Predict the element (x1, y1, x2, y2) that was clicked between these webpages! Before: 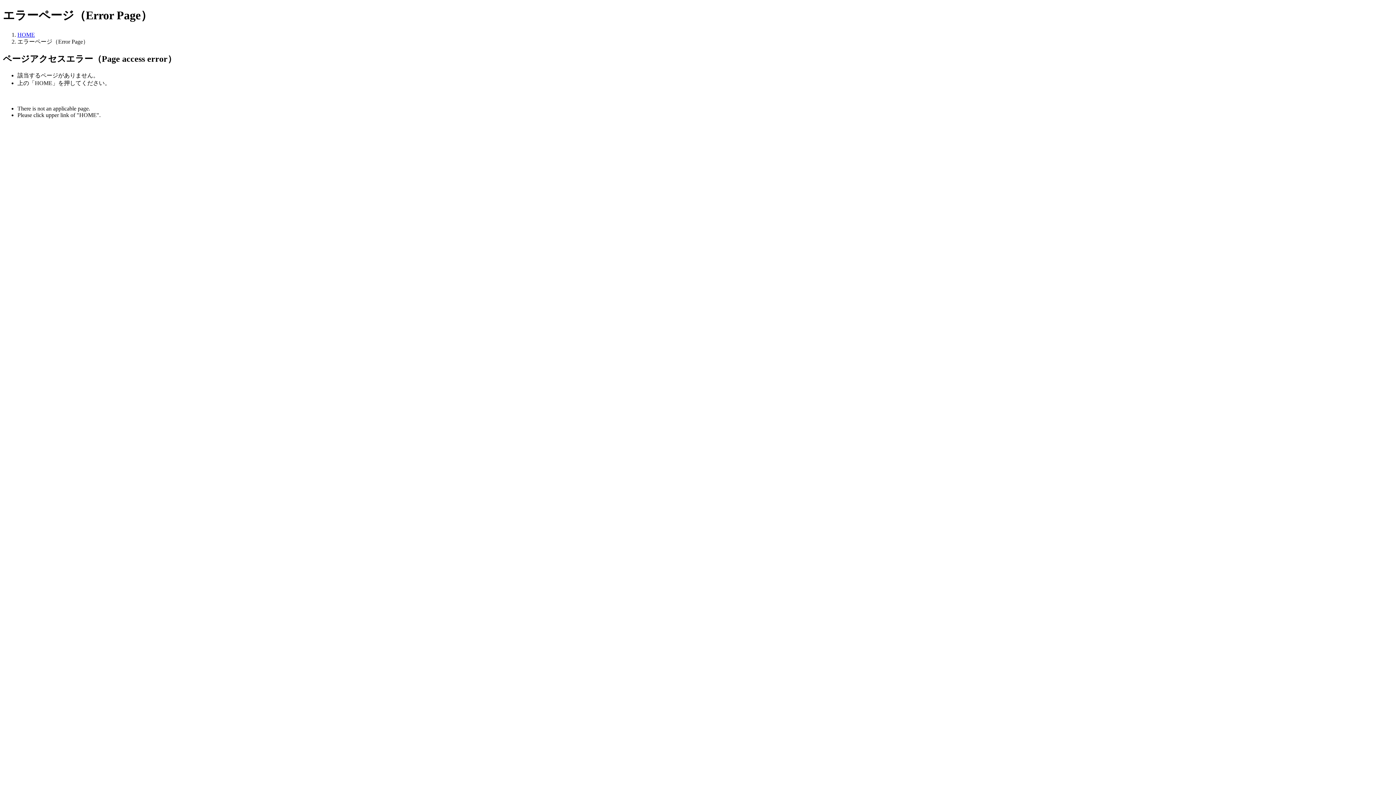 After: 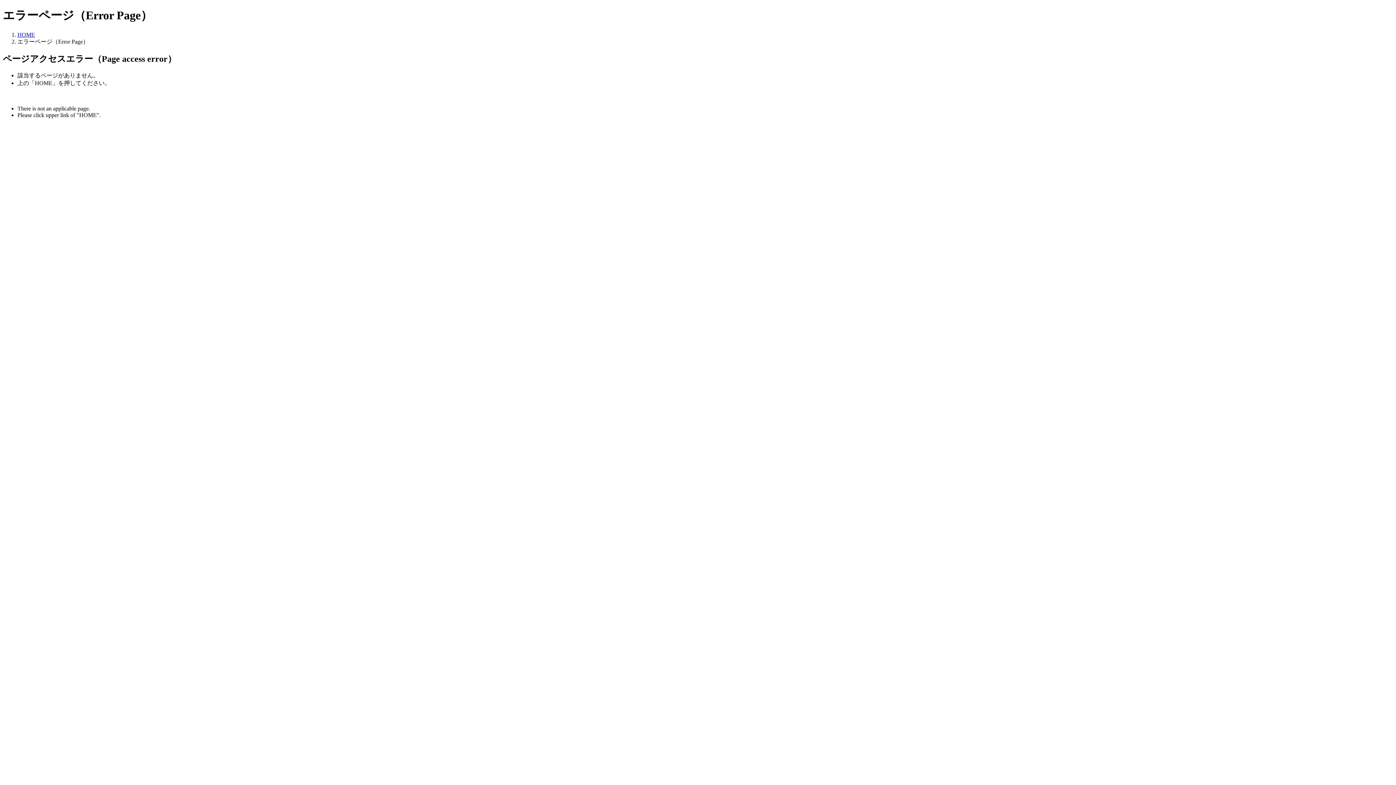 Action: bbox: (17, 31, 34, 37) label: HOME